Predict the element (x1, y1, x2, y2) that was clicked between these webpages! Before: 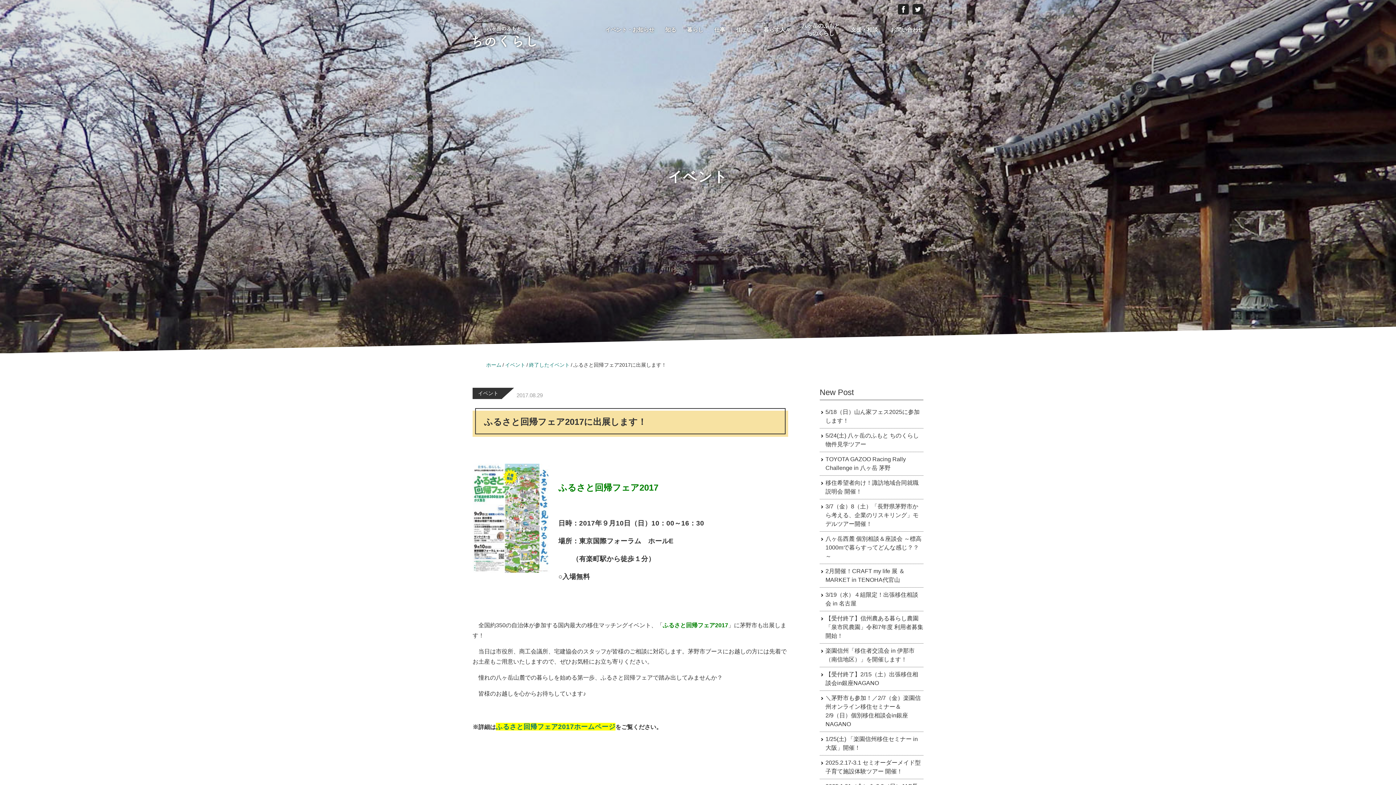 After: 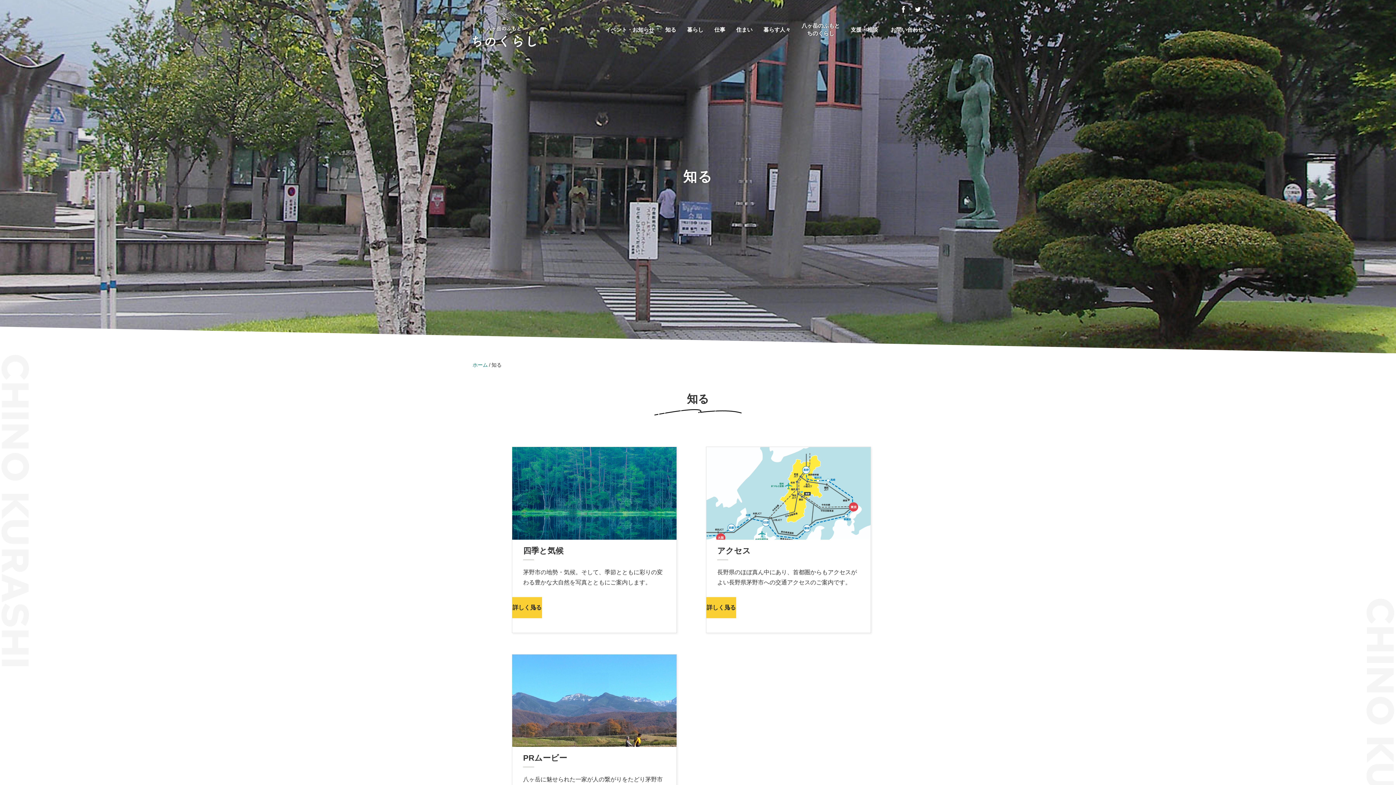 Action: bbox: (659, 22, 681, 36) label: 知る